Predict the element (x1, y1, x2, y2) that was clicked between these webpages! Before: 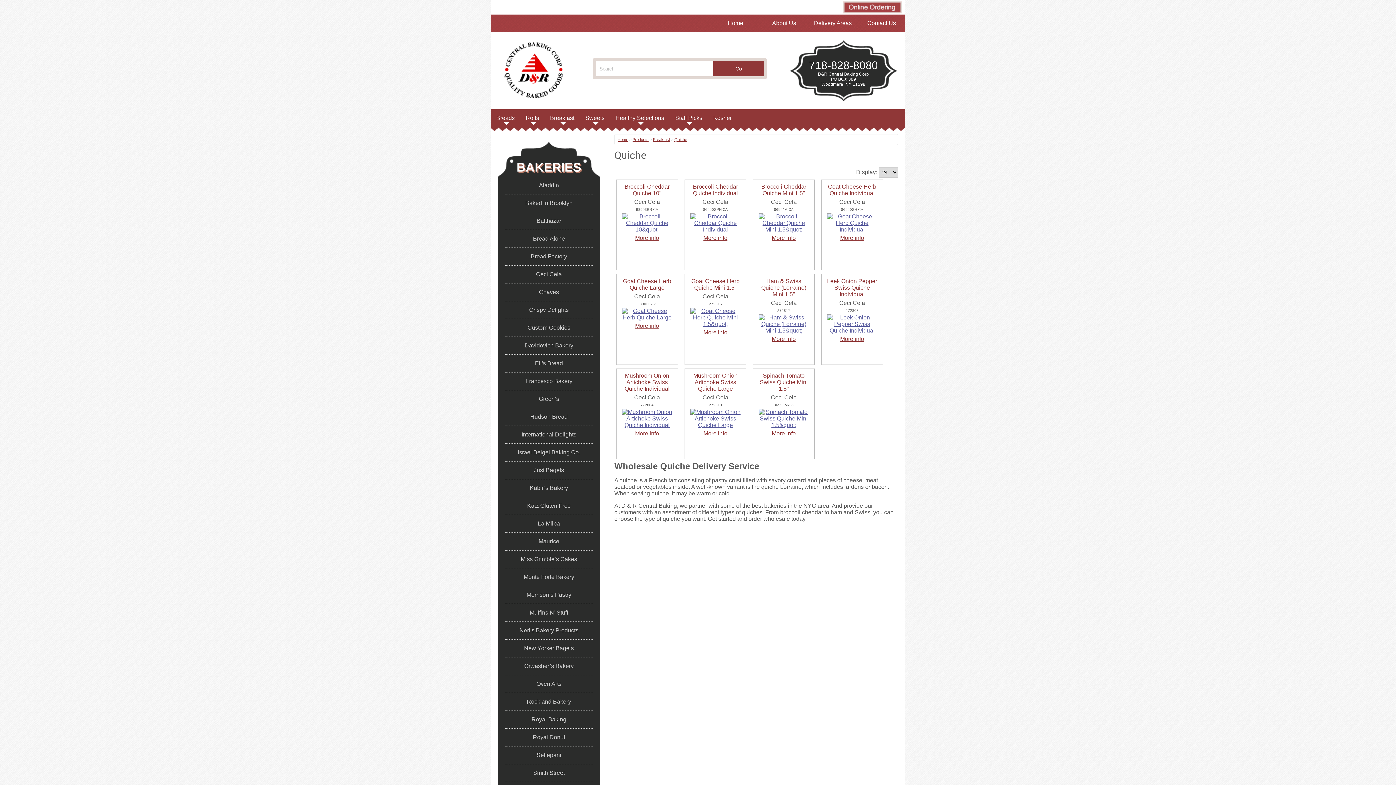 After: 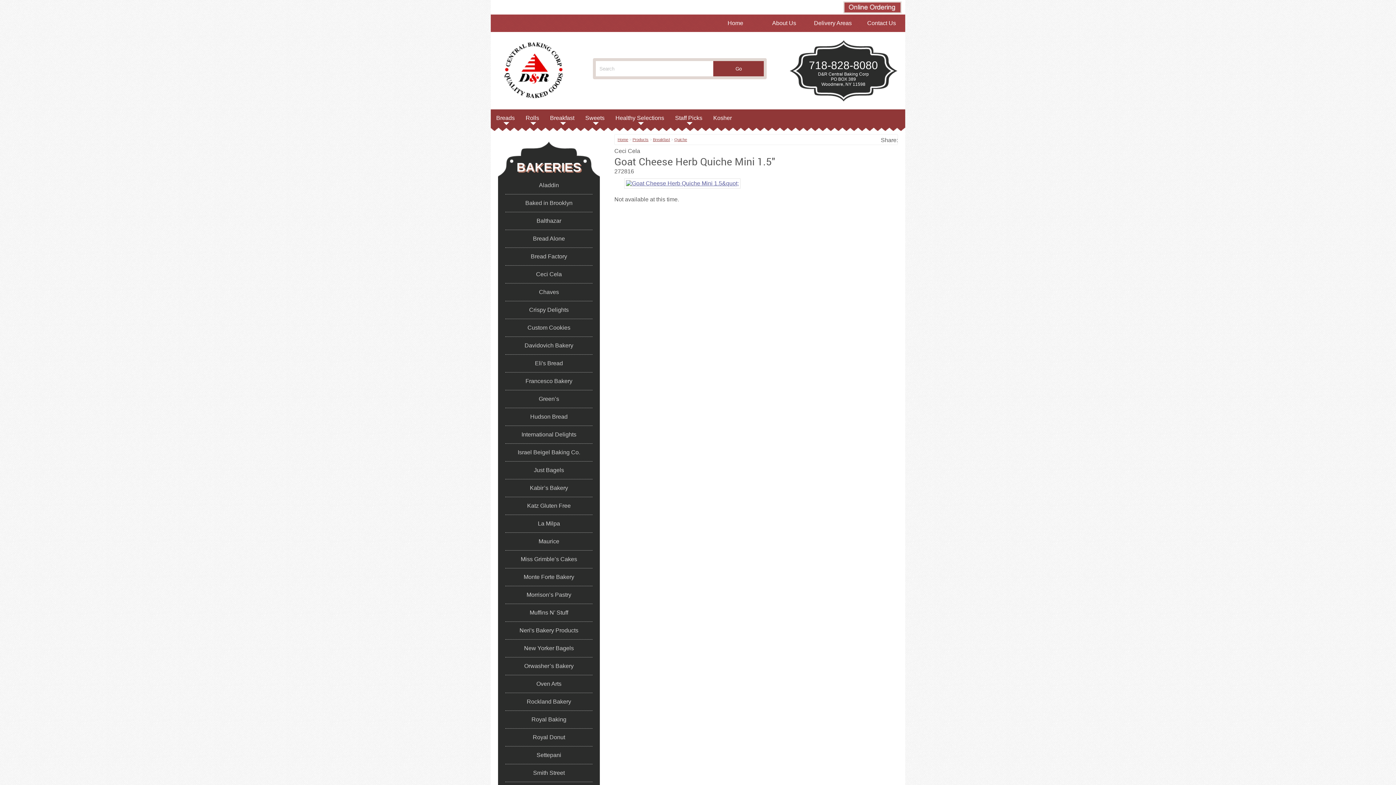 Action: label: More info bbox: (703, 329, 727, 335)